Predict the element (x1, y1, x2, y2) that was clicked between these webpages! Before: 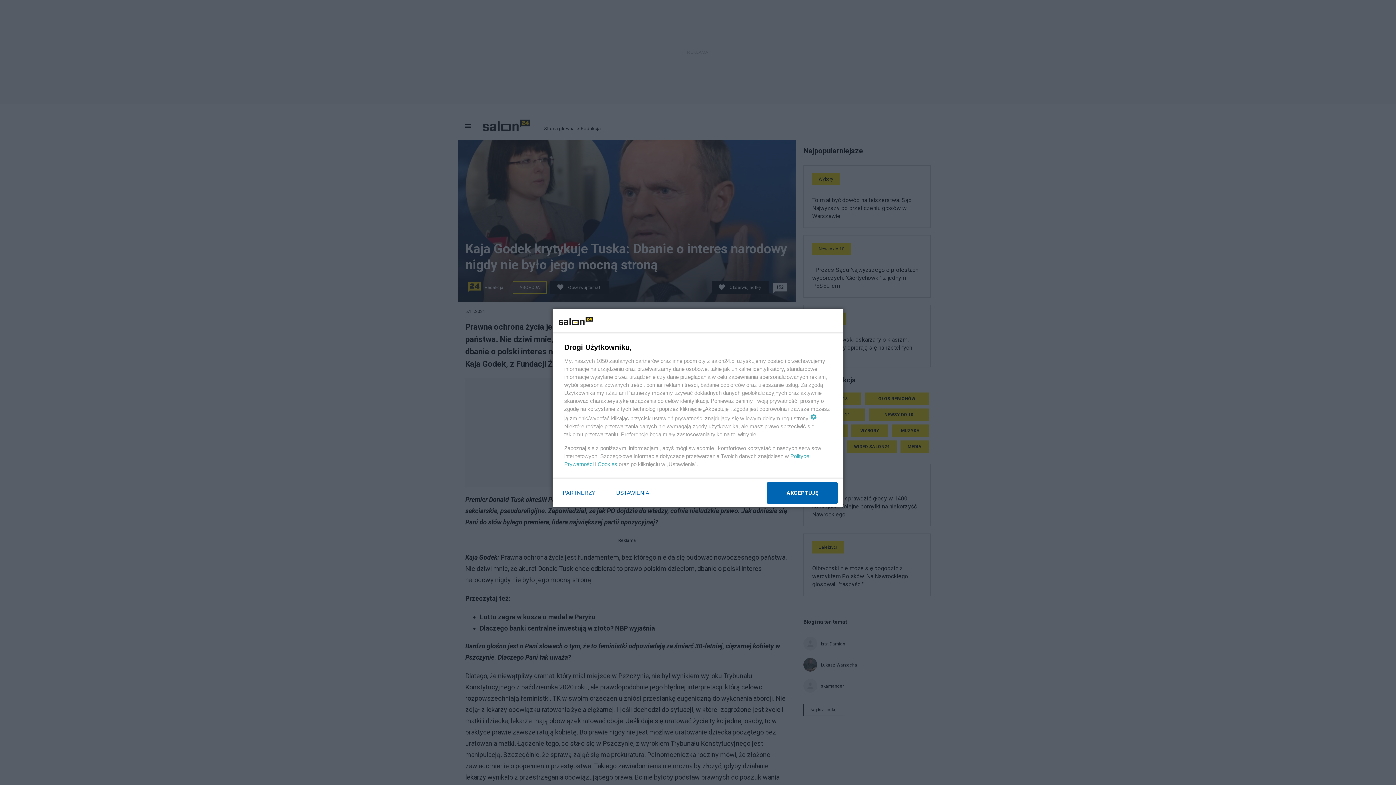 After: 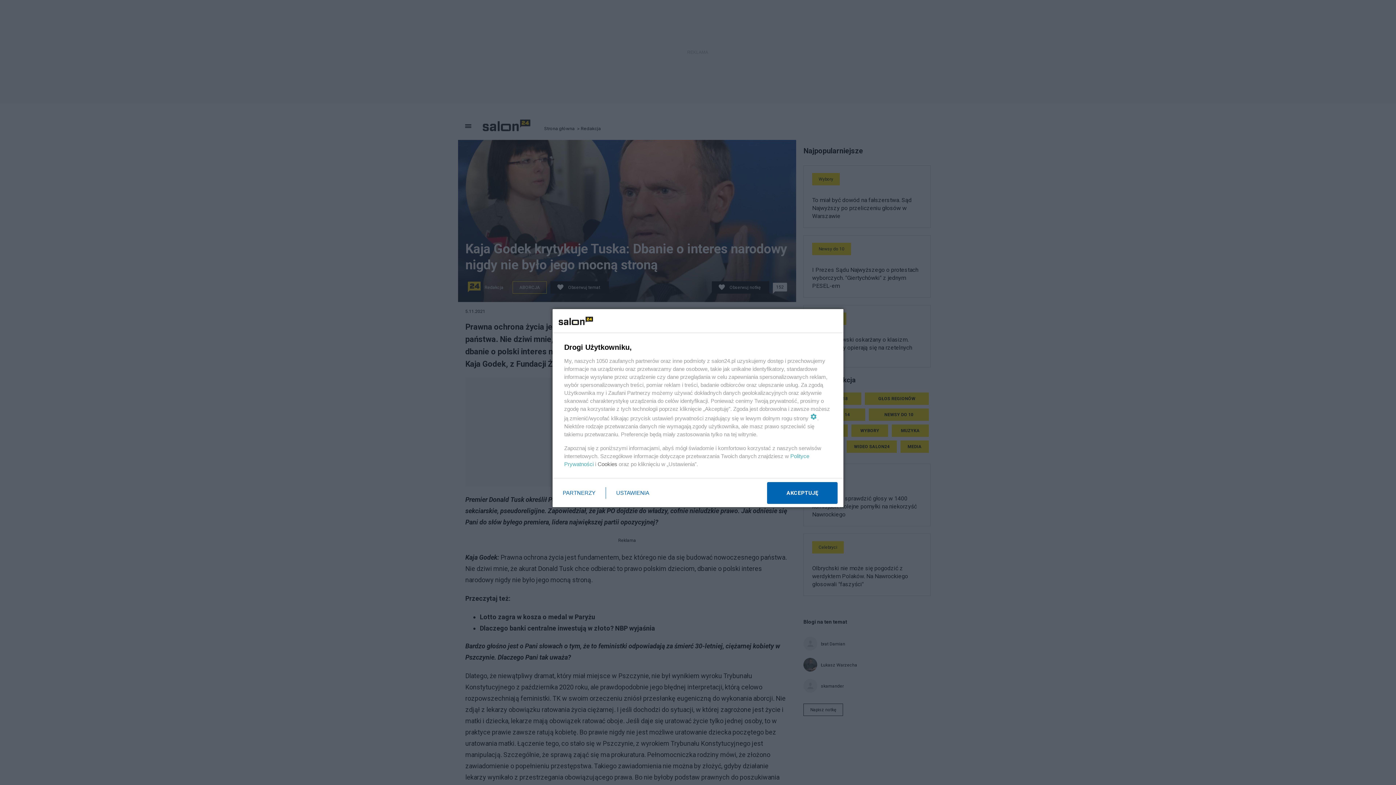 Action: bbox: (597, 461, 617, 467) label: Cookies